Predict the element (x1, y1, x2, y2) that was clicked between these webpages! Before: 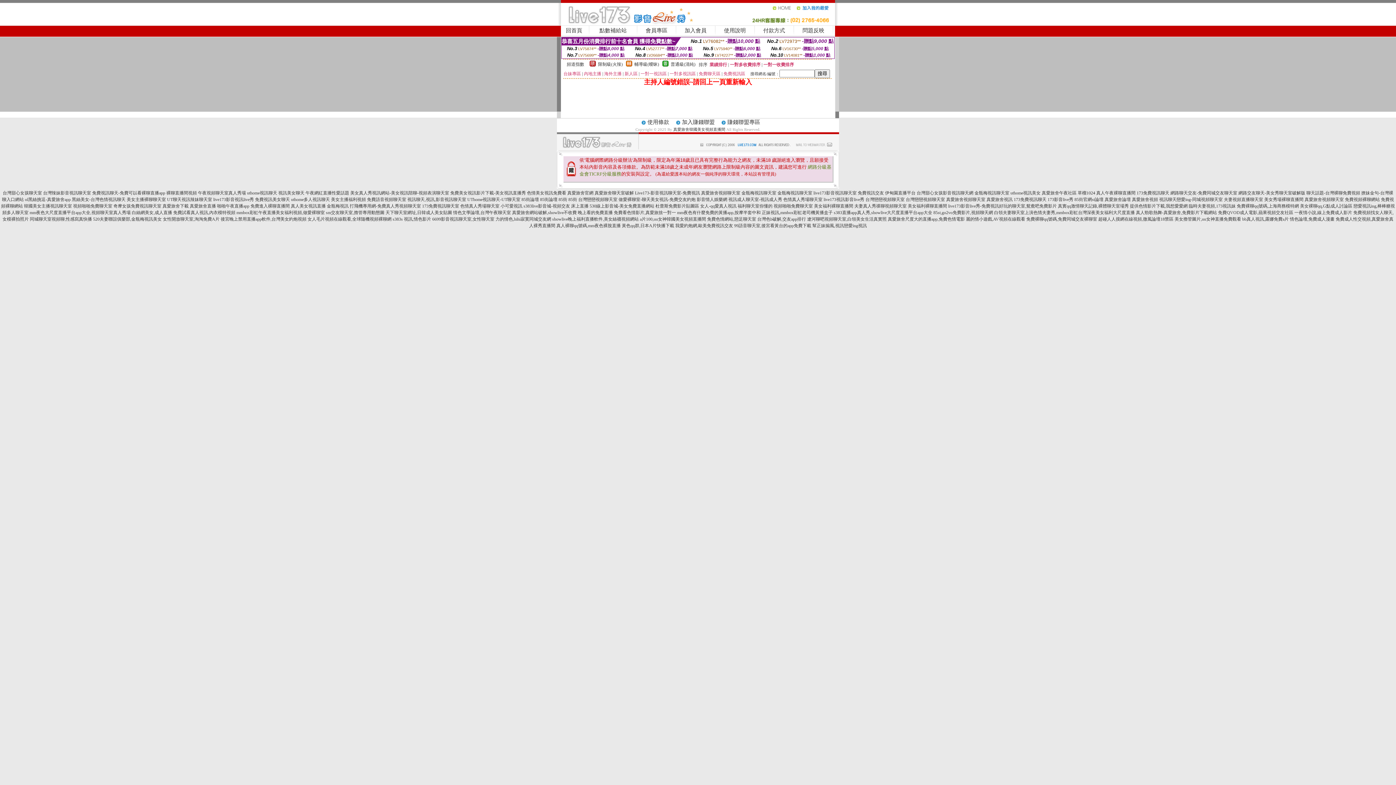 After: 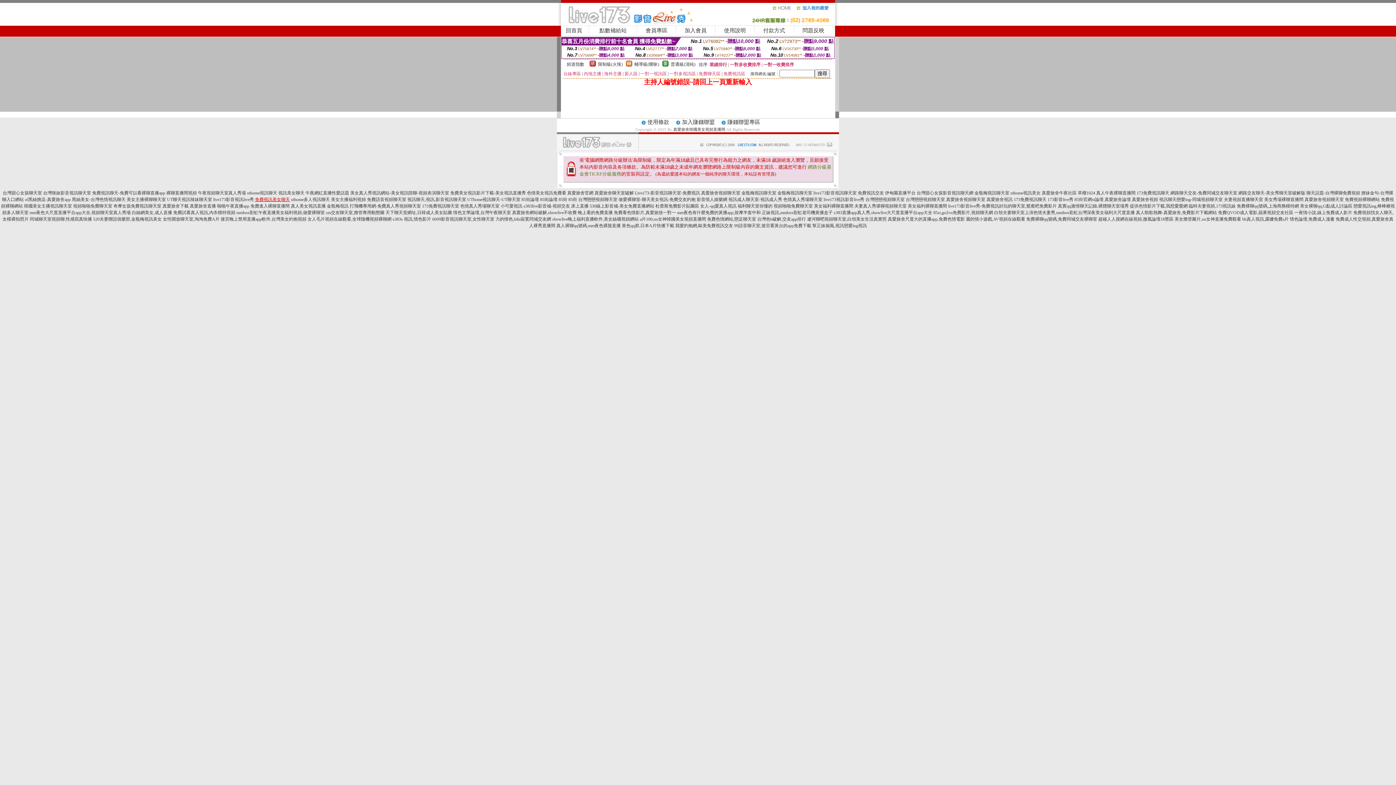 Action: bbox: (255, 197, 290, 202) label: 免費視訊美女聊天